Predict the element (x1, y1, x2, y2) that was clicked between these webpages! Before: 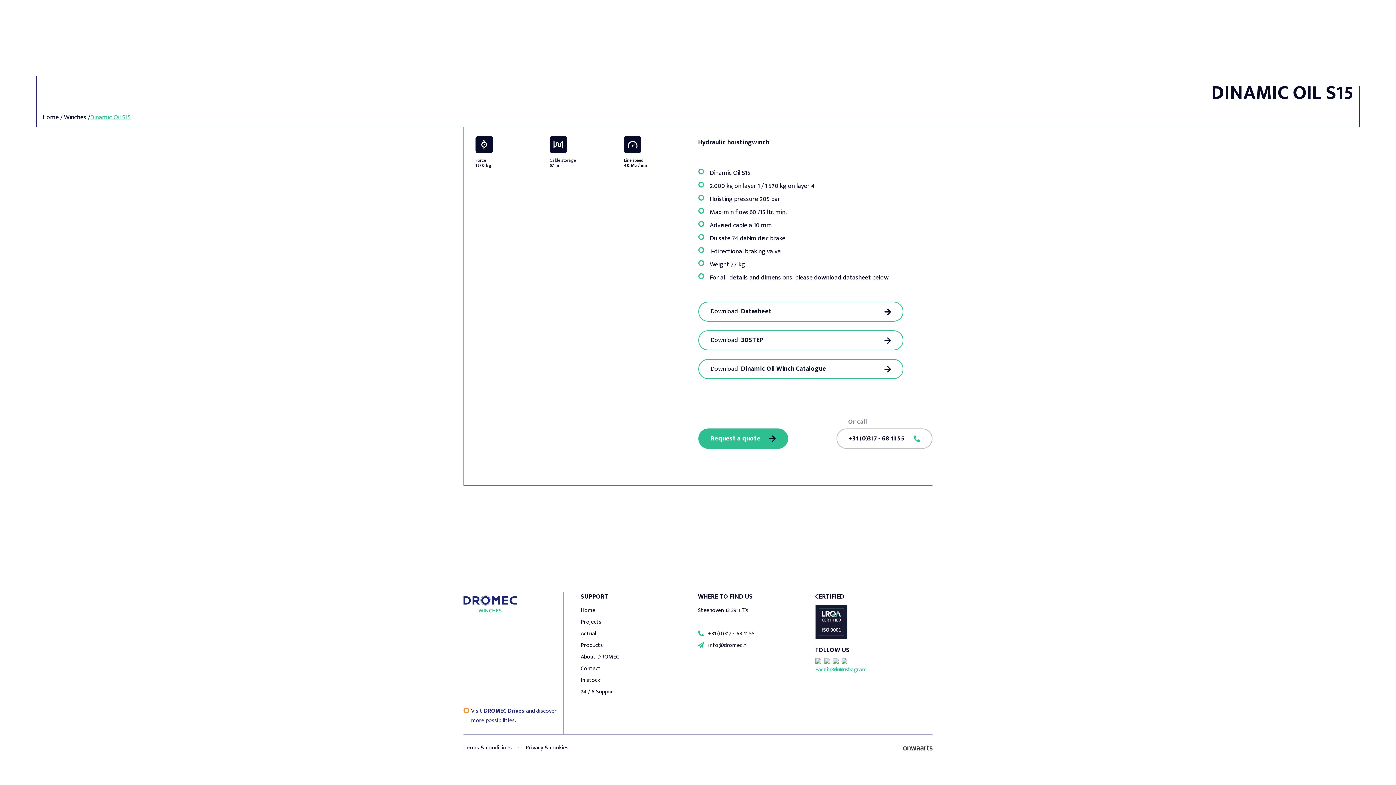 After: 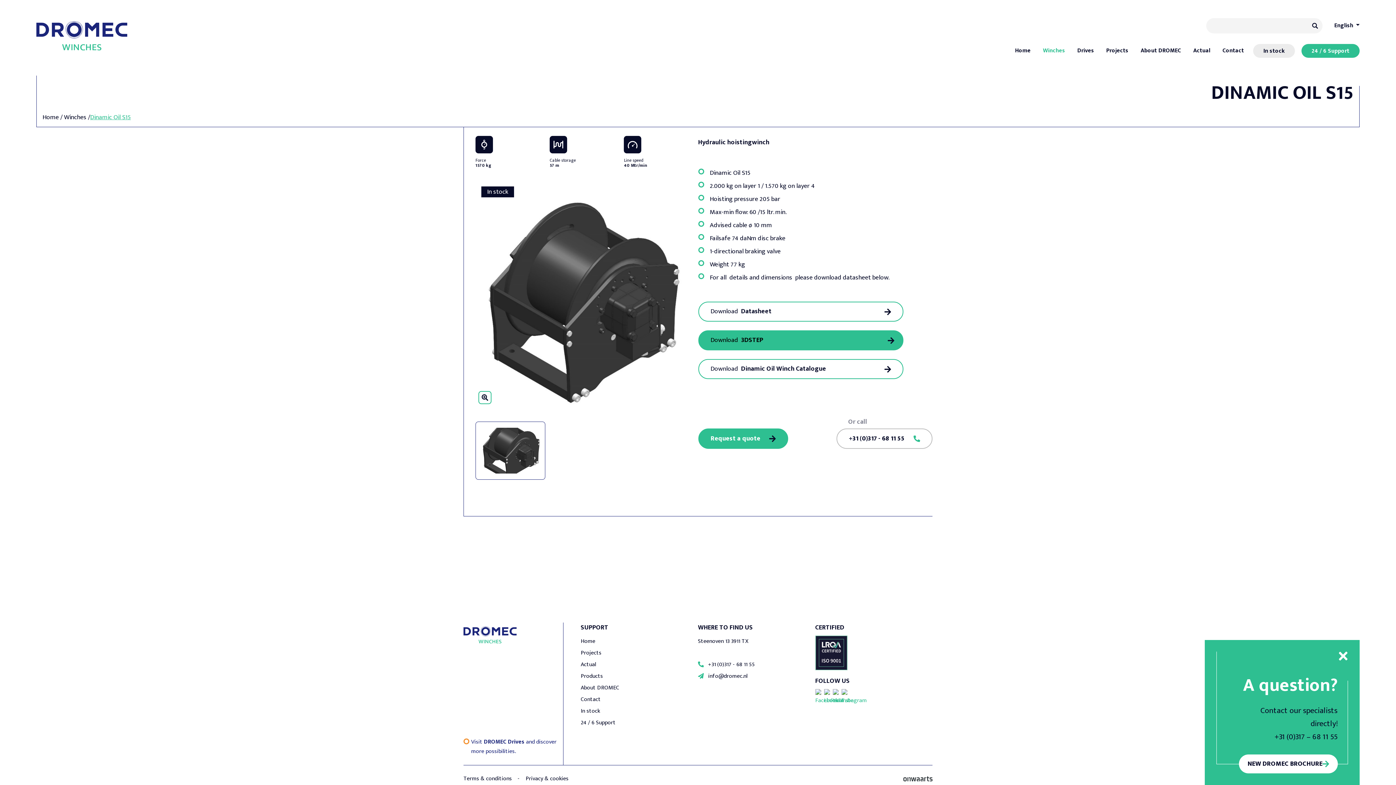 Action: bbox: (698, 330, 903, 350) label: Download
3DSTEP